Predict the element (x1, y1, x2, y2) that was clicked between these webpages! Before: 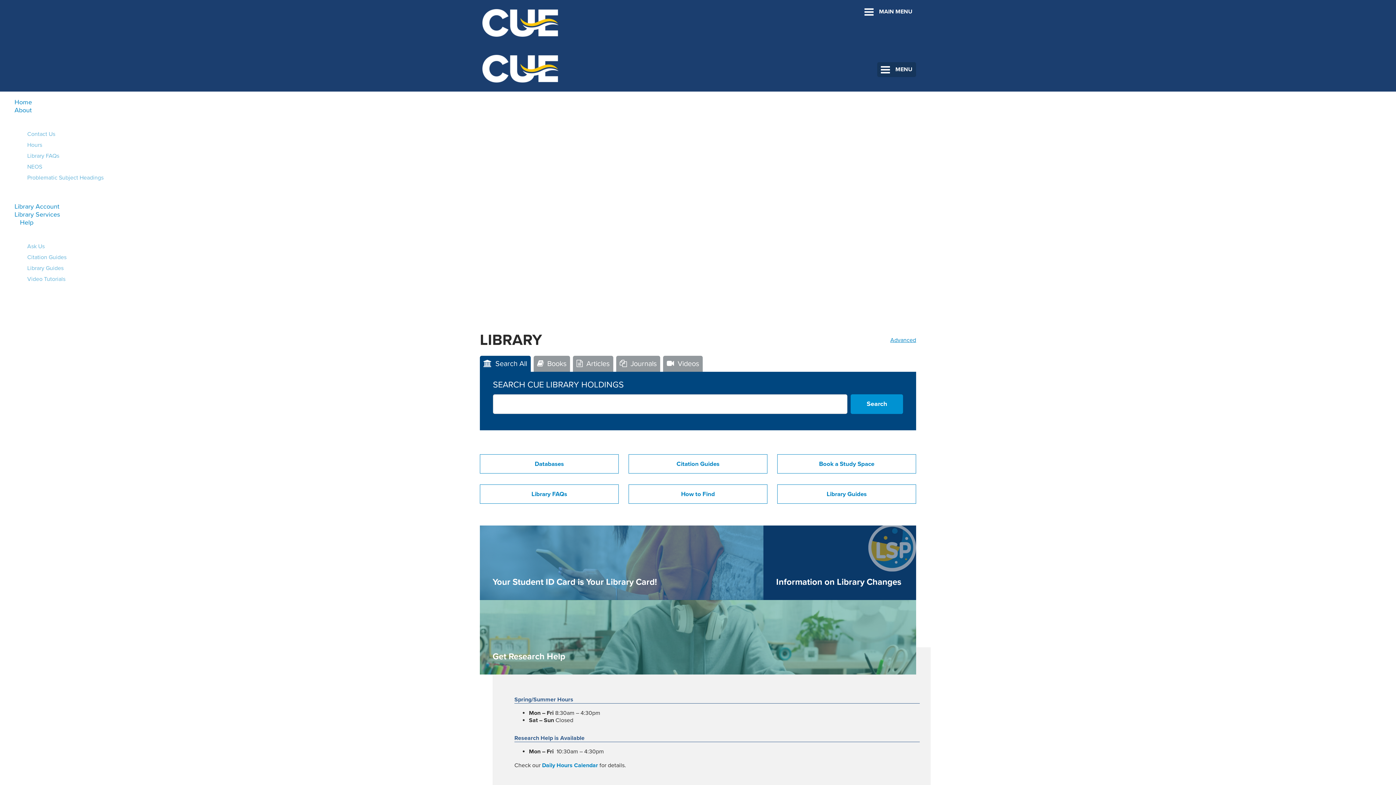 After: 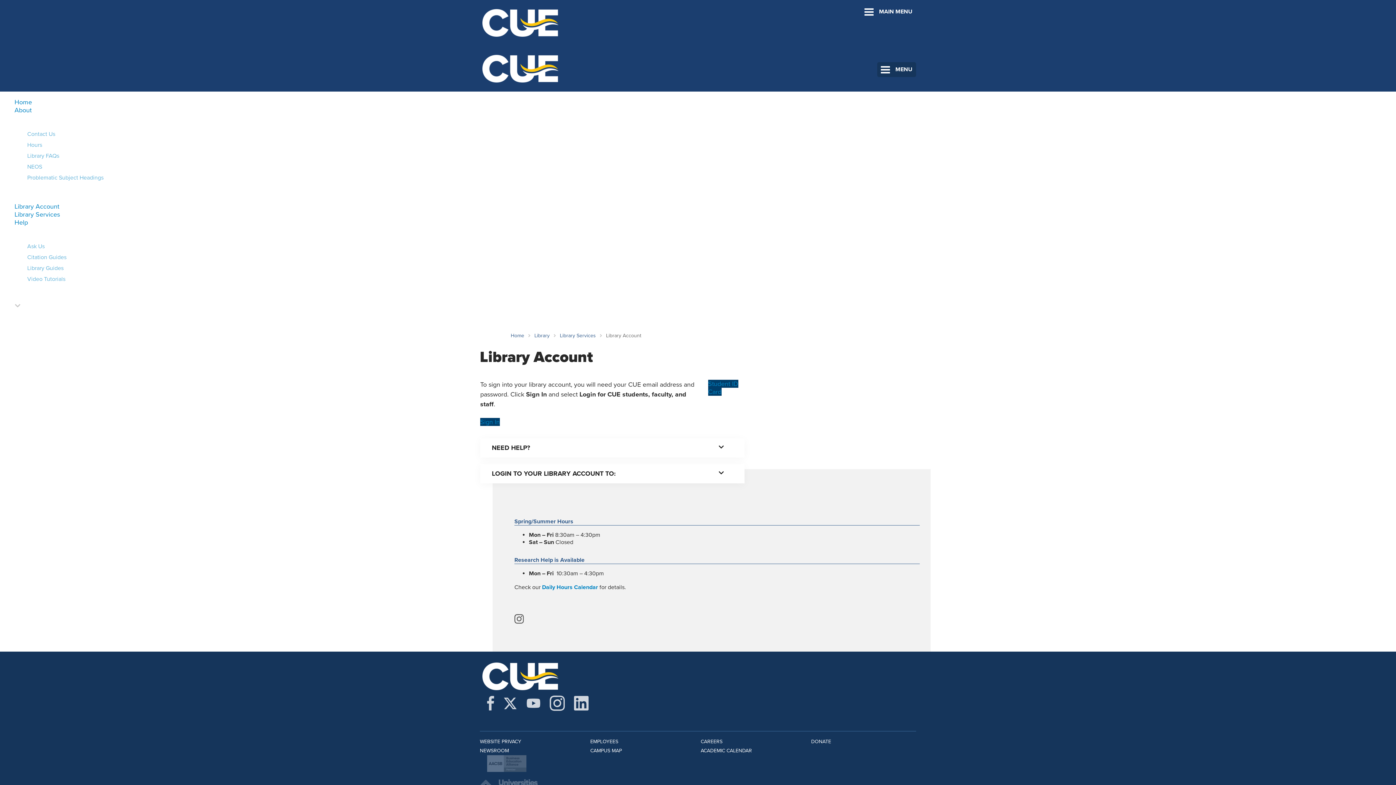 Action: label: Library Account bbox: (14, 202, 59, 210)